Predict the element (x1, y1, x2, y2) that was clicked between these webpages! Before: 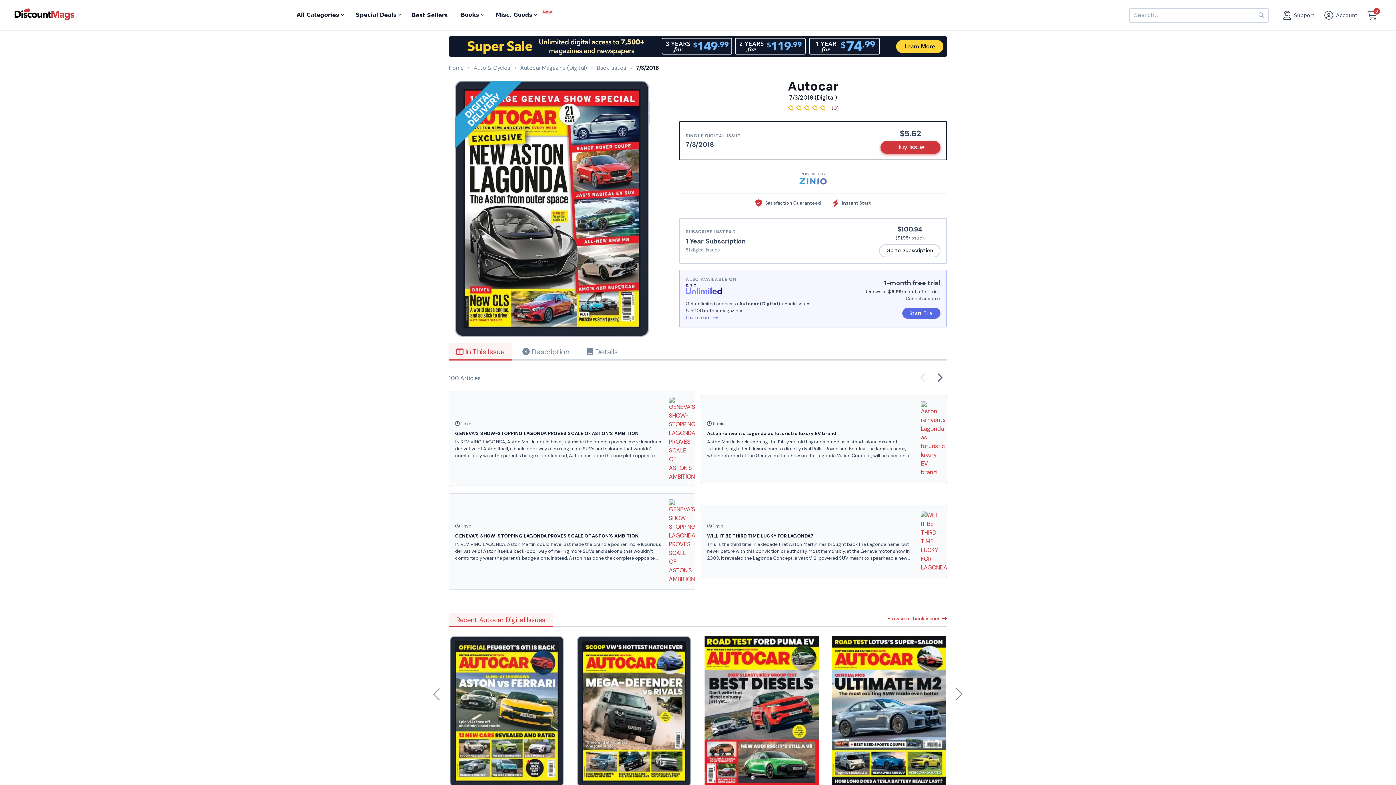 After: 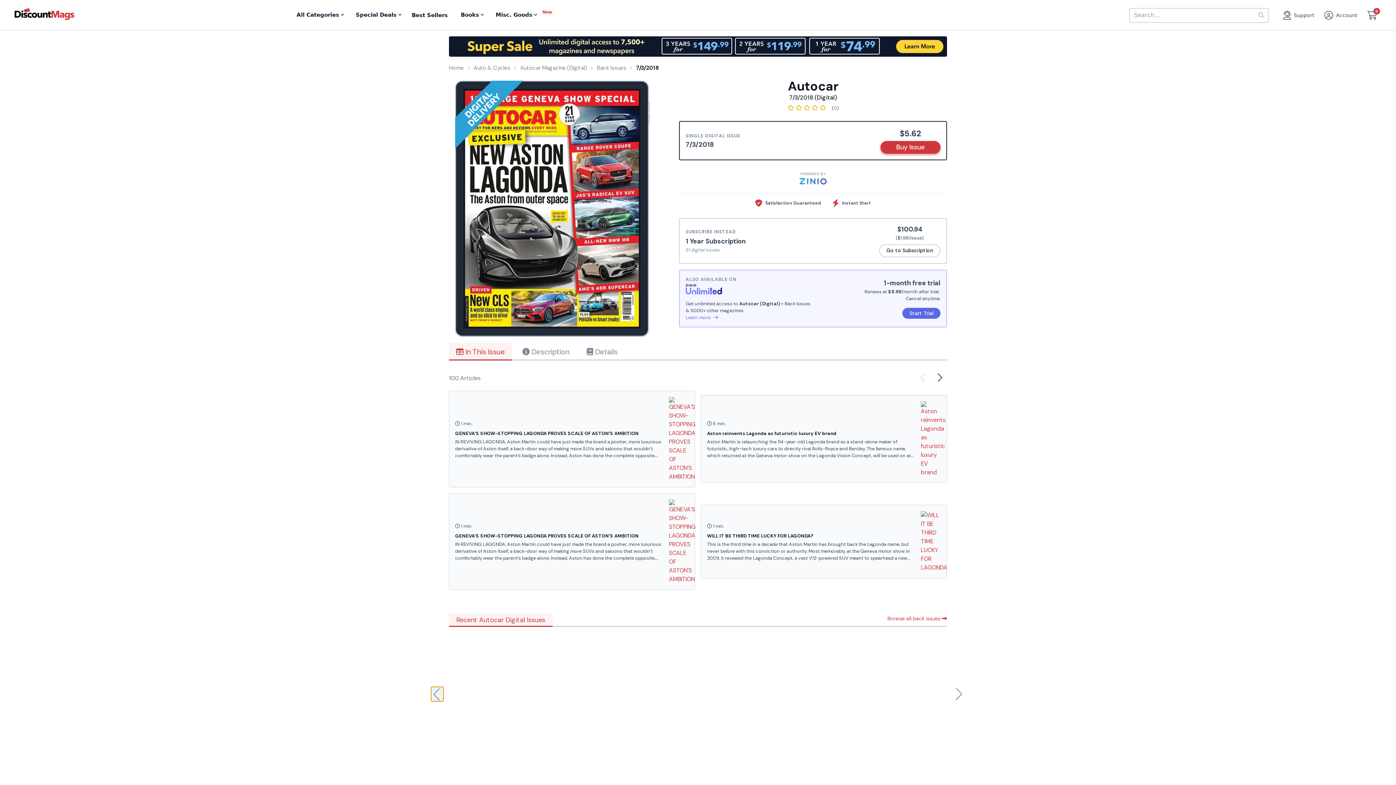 Action: label: Previous bbox: (431, 687, 443, 701)